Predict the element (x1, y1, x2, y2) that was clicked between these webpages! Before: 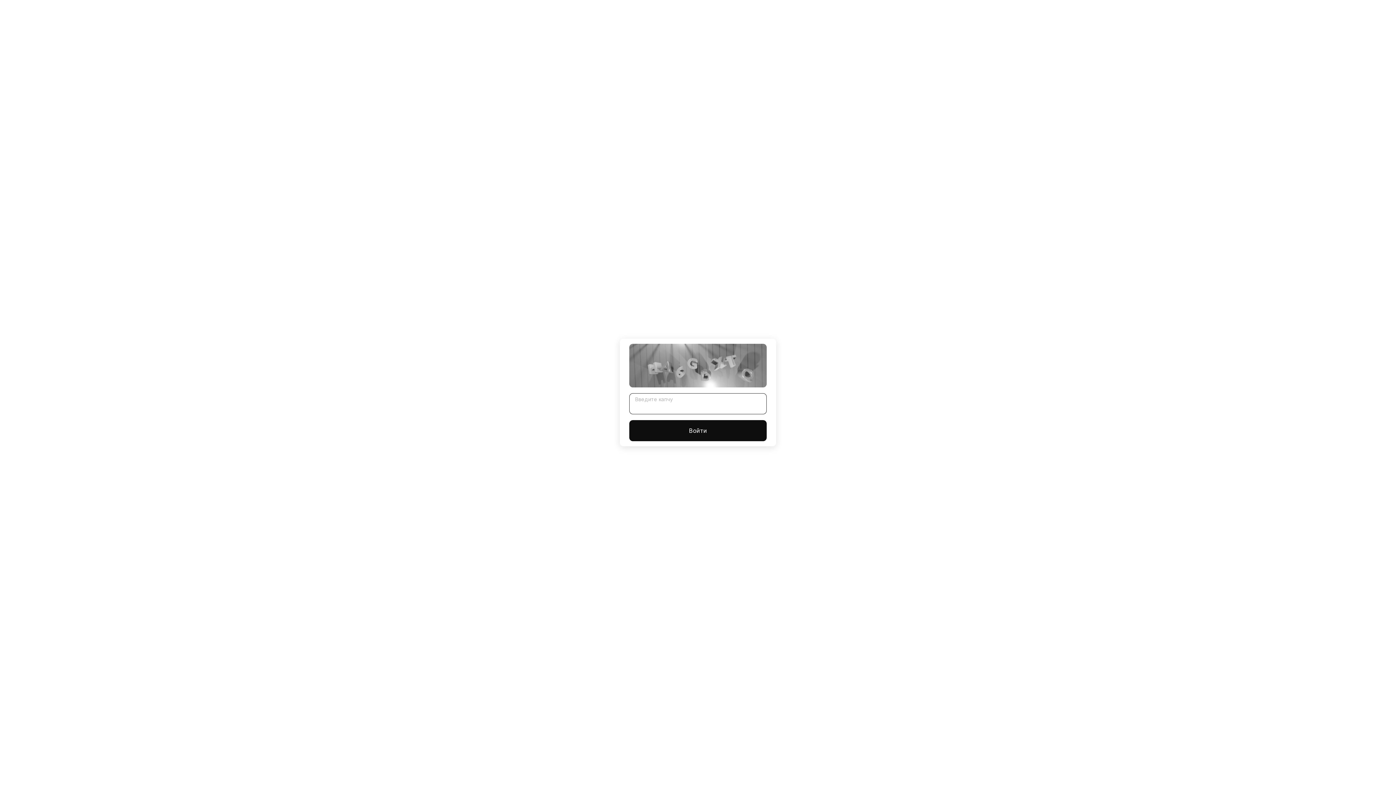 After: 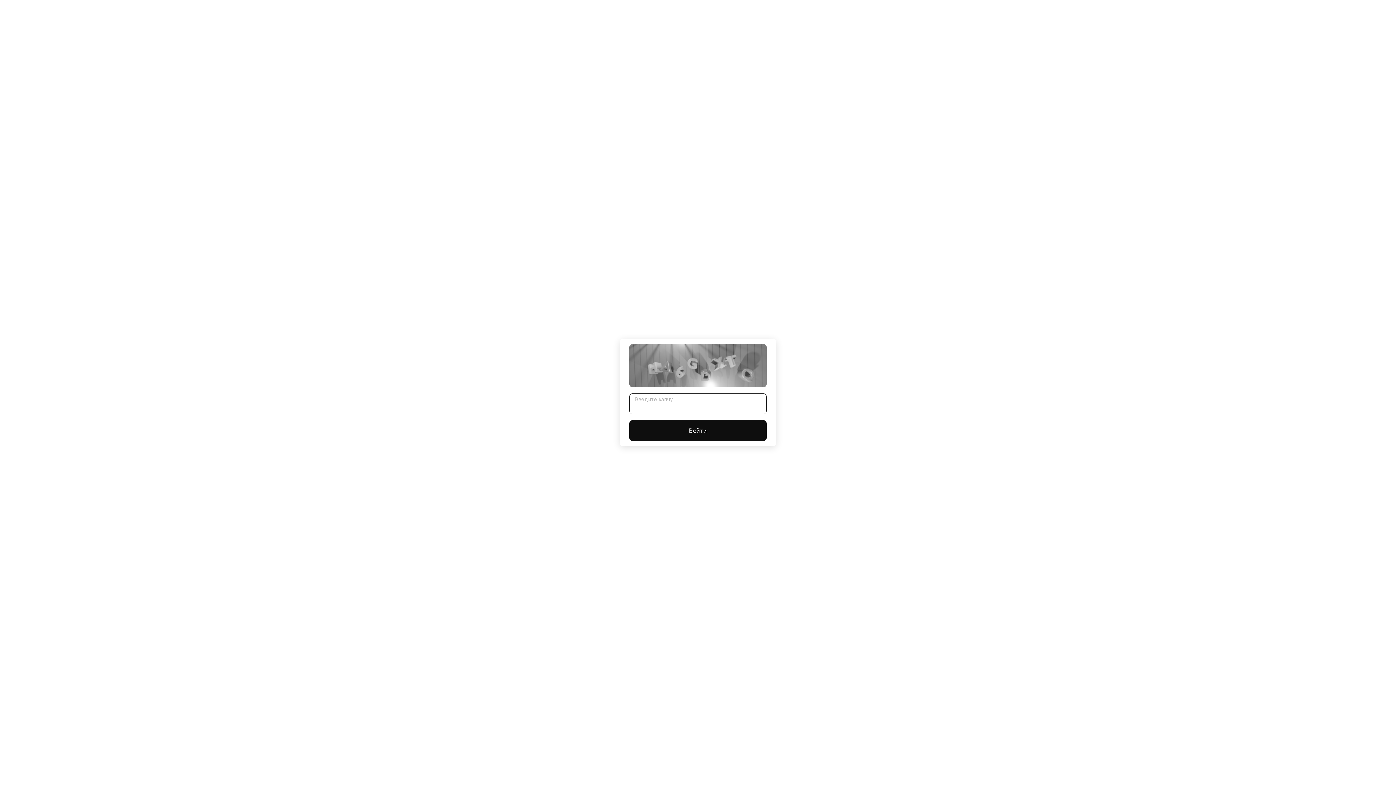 Action: bbox: (629, 420, 766, 441) label: Войти